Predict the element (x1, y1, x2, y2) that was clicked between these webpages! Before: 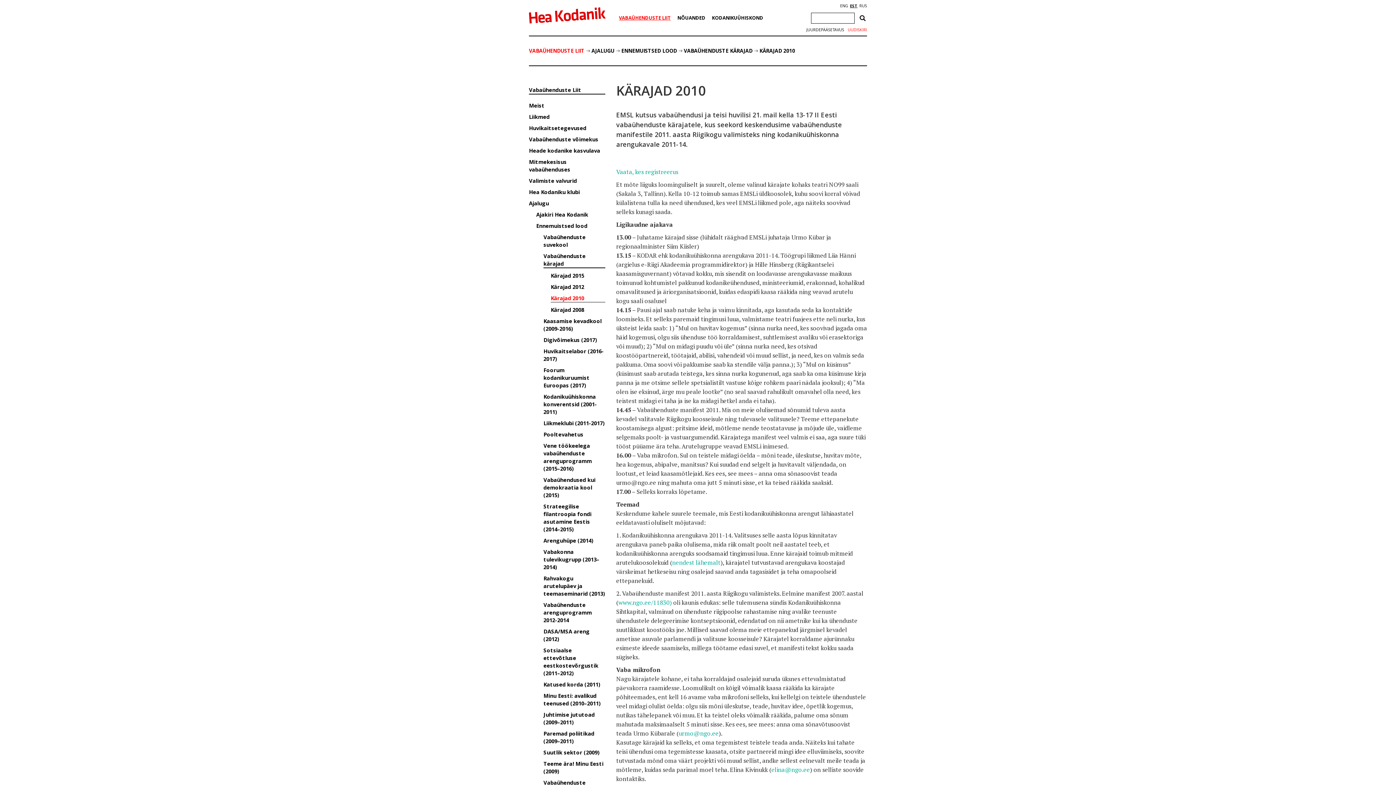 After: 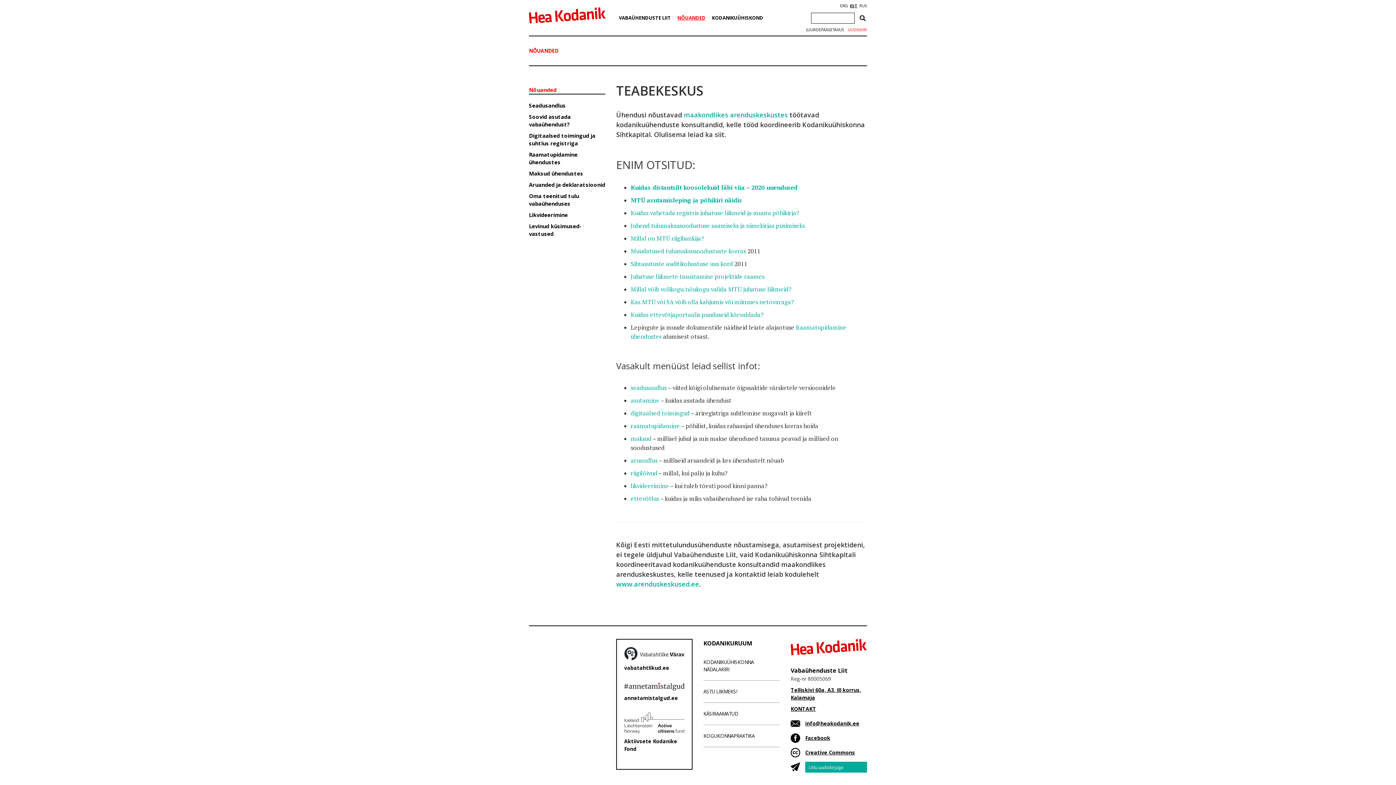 Action: label: NÕUANDED bbox: (677, 14, 705, 21)